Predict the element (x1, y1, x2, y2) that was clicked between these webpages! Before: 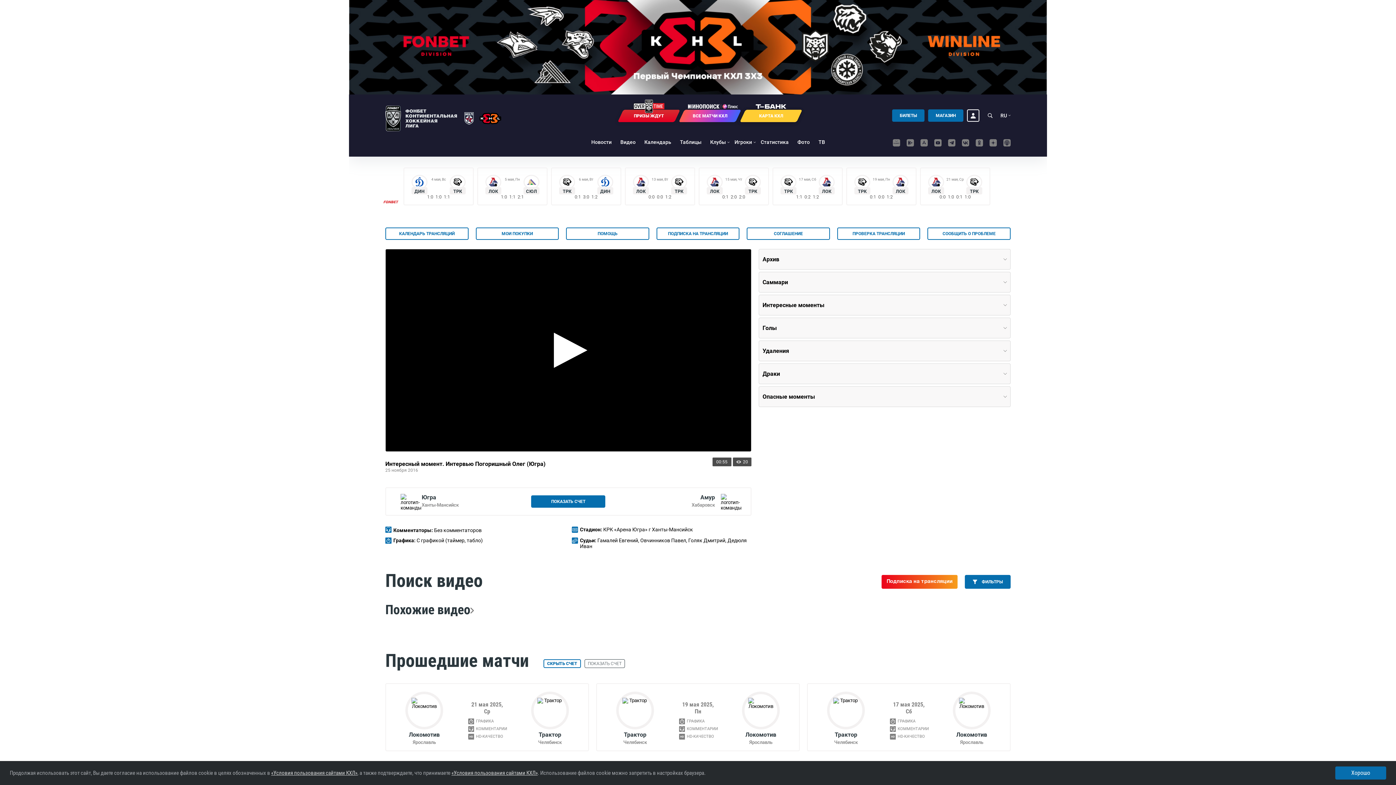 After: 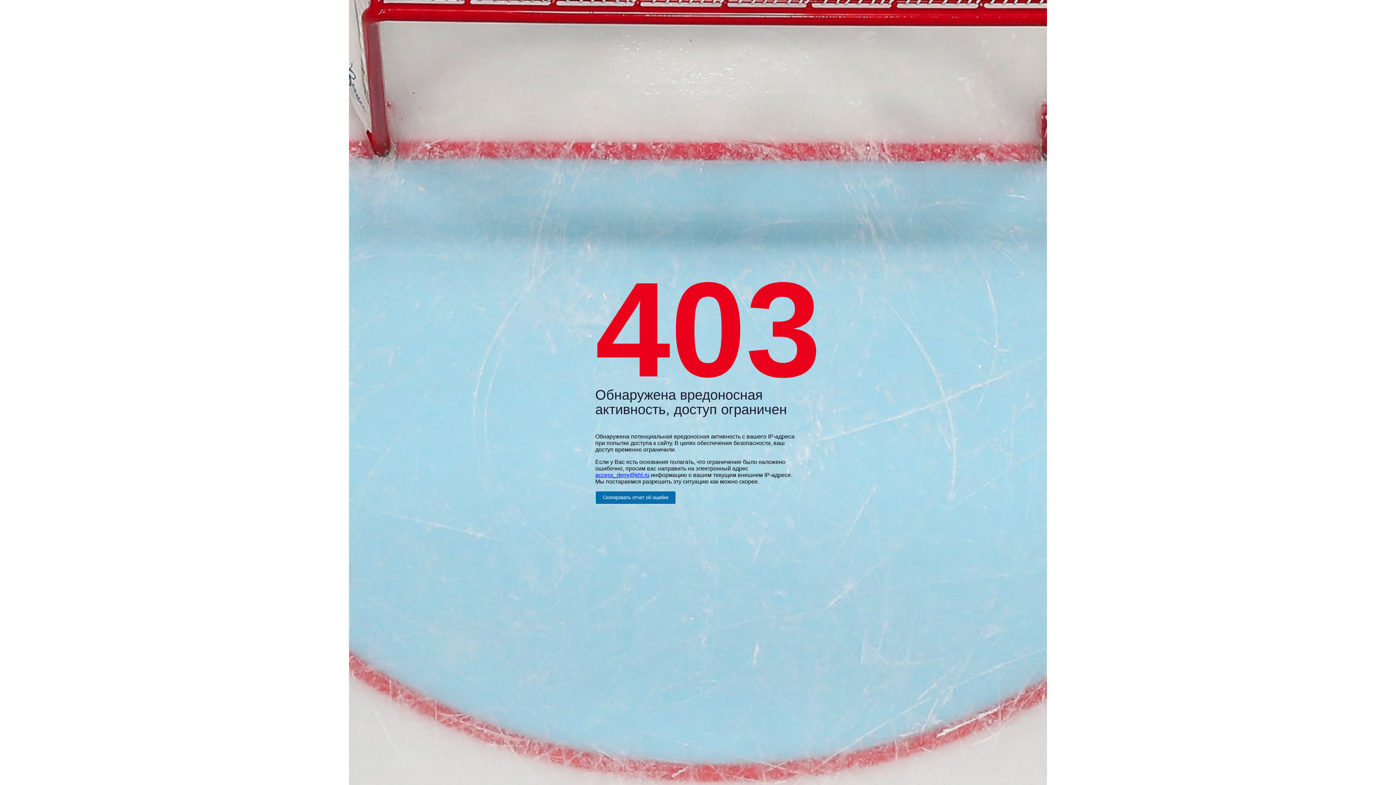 Action: label: Матч-центр bbox: (869, 176, 893, 180)